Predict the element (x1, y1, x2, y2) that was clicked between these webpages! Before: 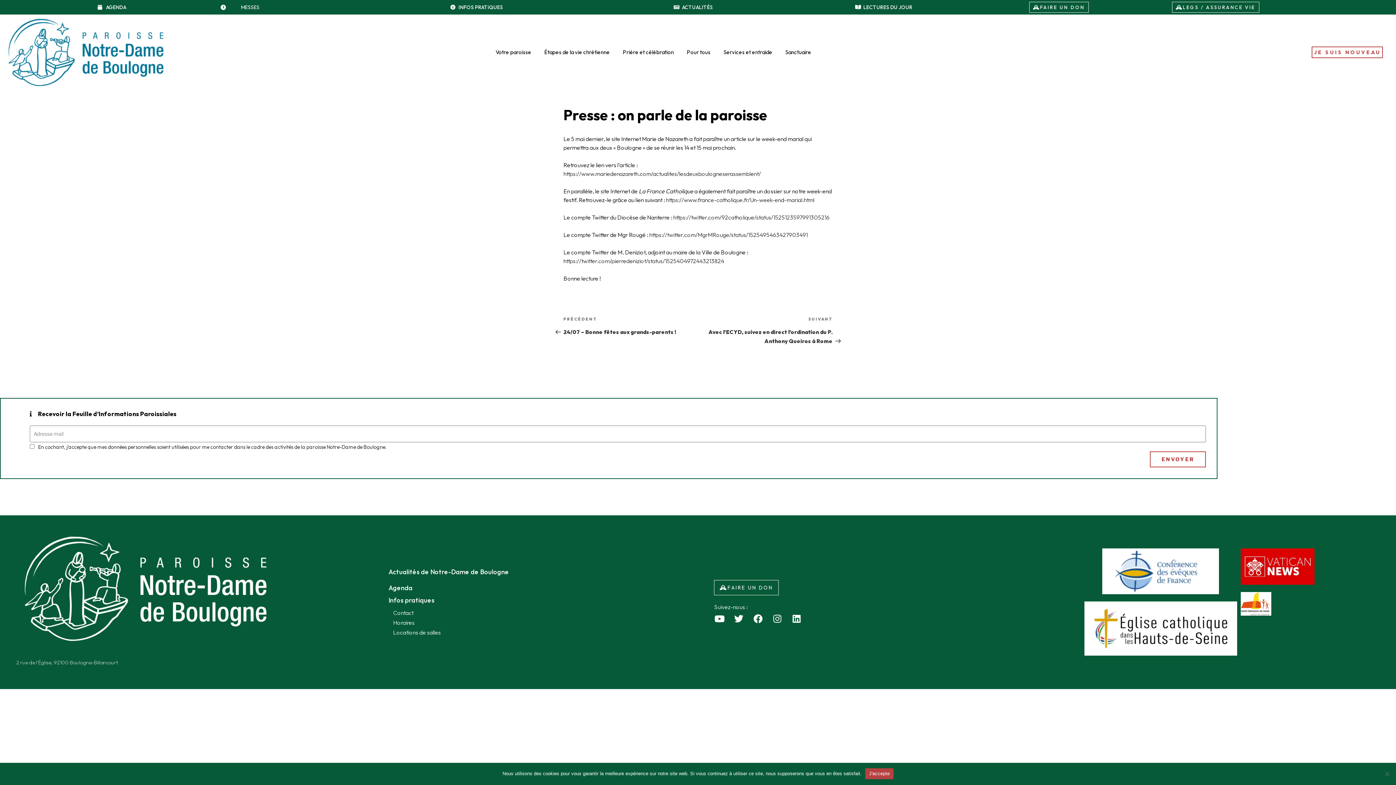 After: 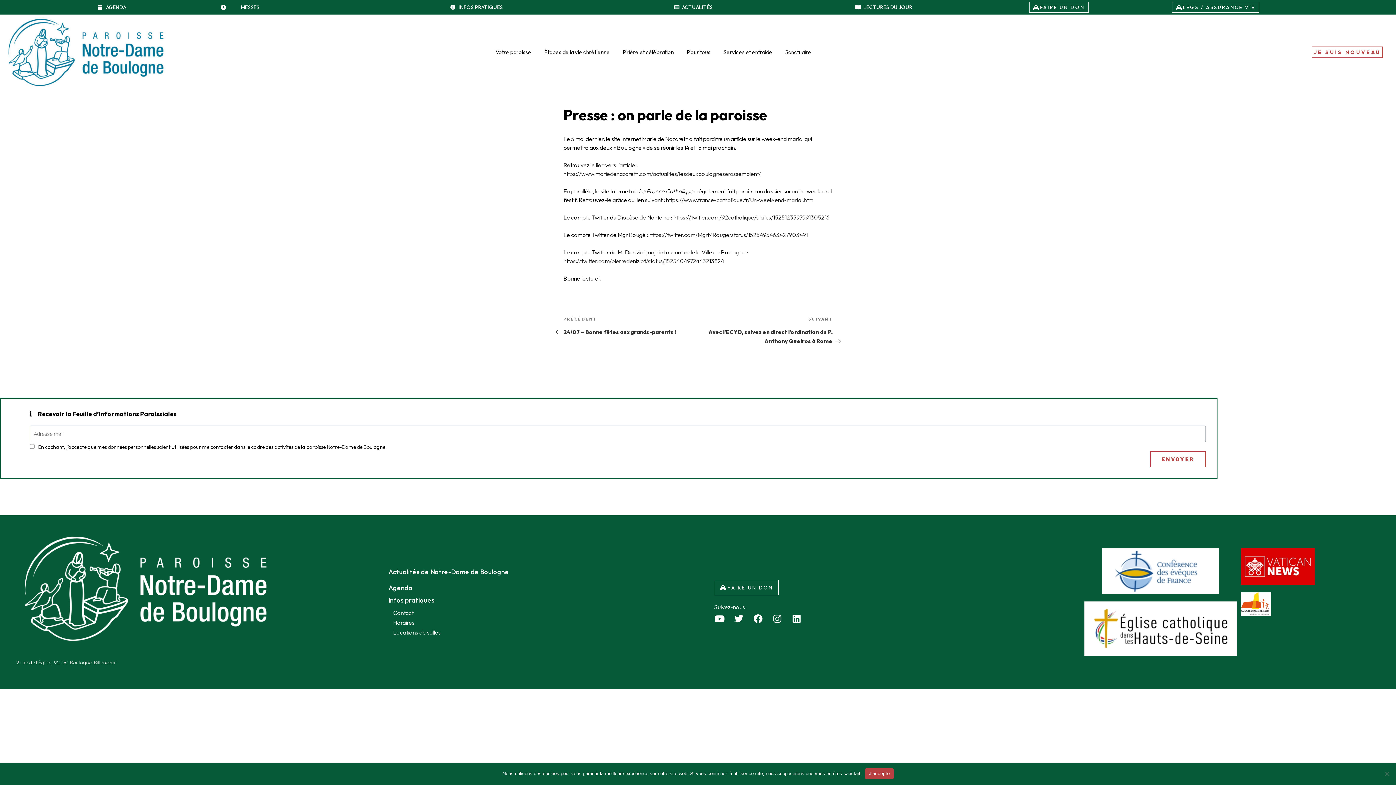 Action: label: LECTURES DU JOUR bbox: (855, 3, 912, 10)